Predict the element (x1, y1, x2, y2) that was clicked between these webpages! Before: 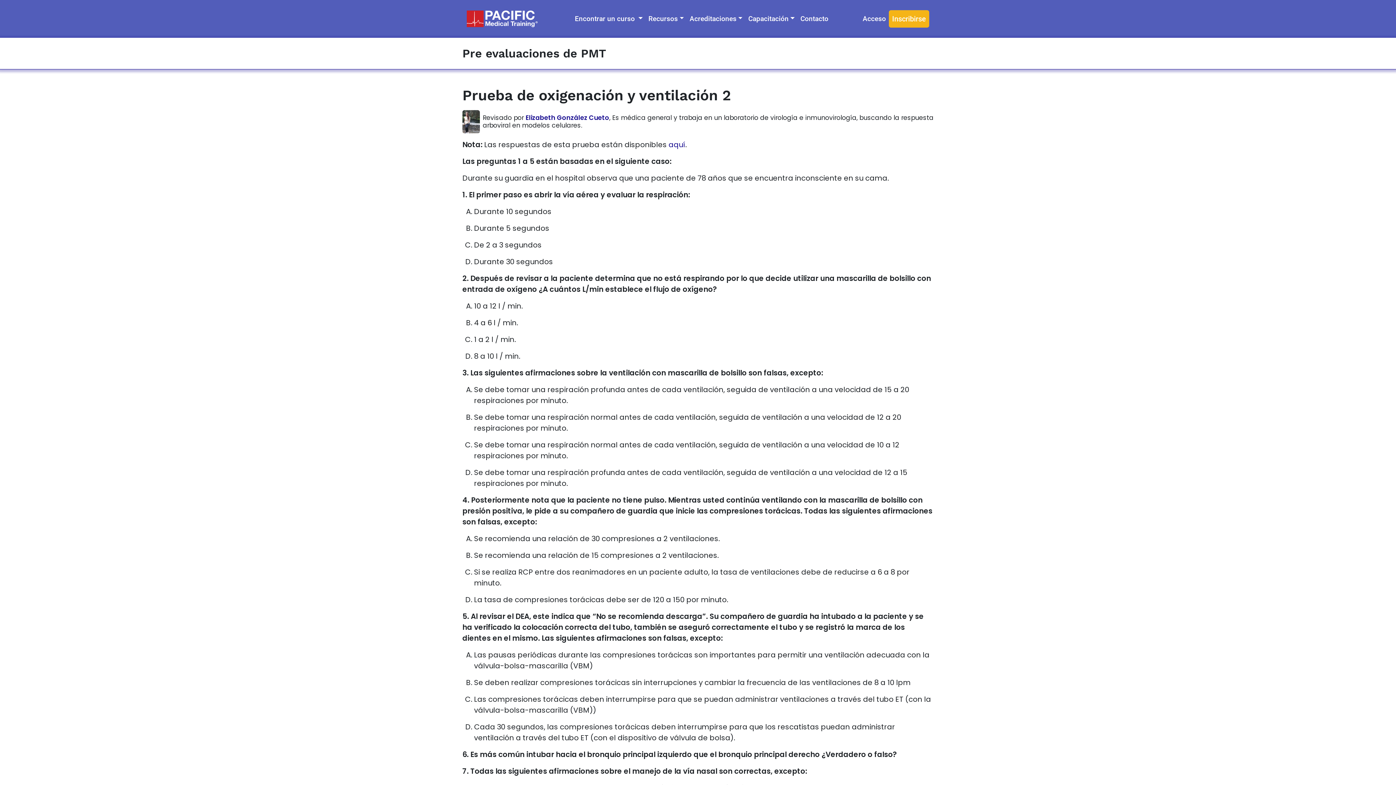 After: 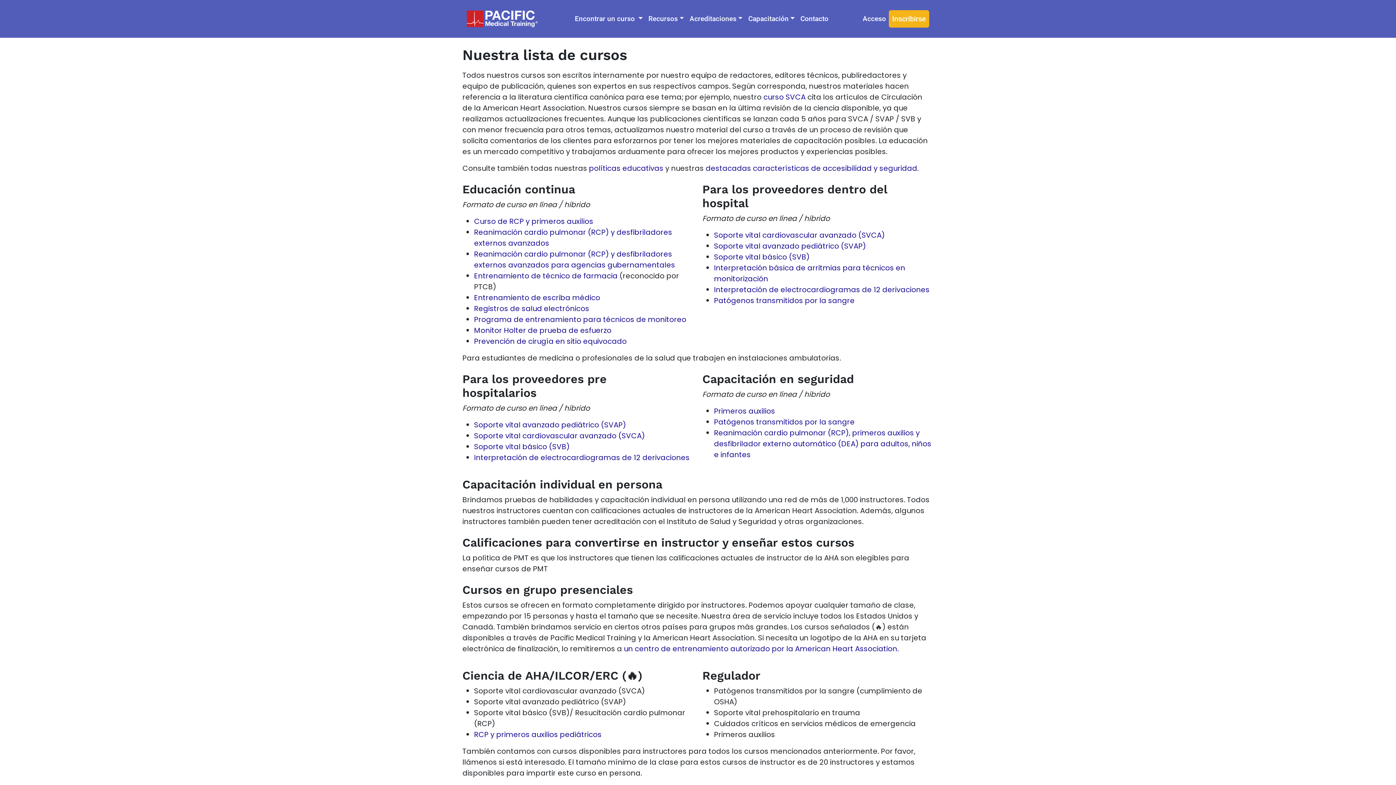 Action: label: Inscribirse bbox: (889, 10, 929, 27)